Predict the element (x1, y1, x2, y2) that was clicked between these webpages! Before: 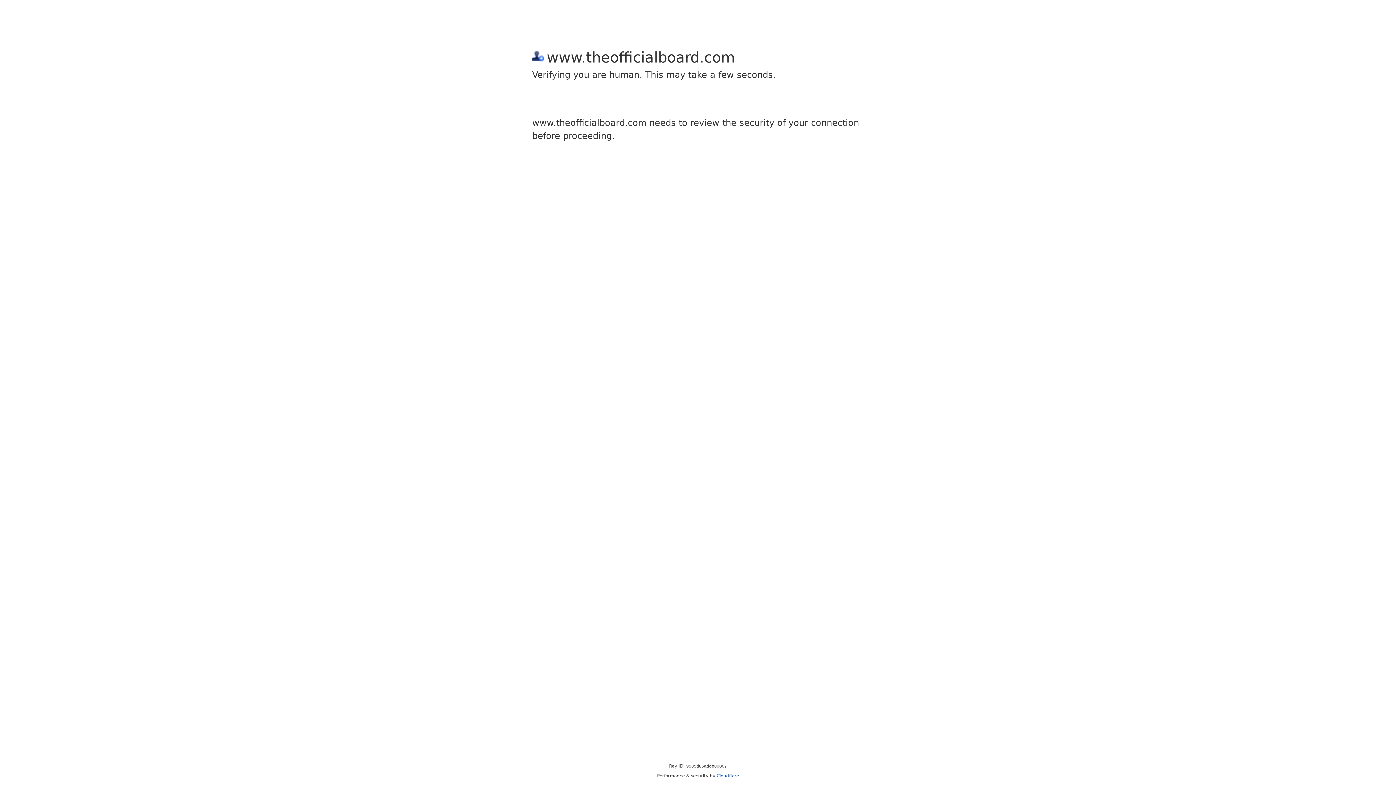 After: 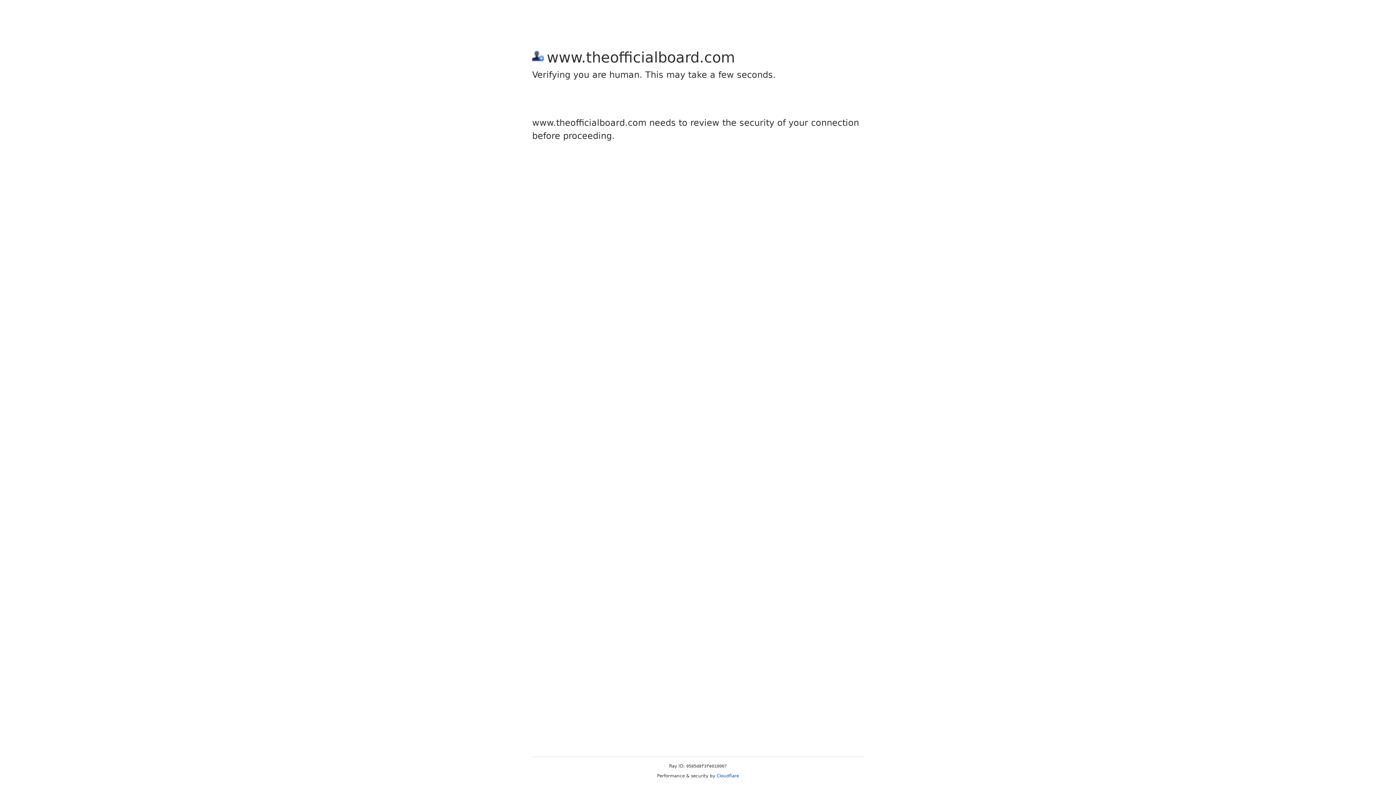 Action: bbox: (716, 773, 739, 778) label: Cloudflare